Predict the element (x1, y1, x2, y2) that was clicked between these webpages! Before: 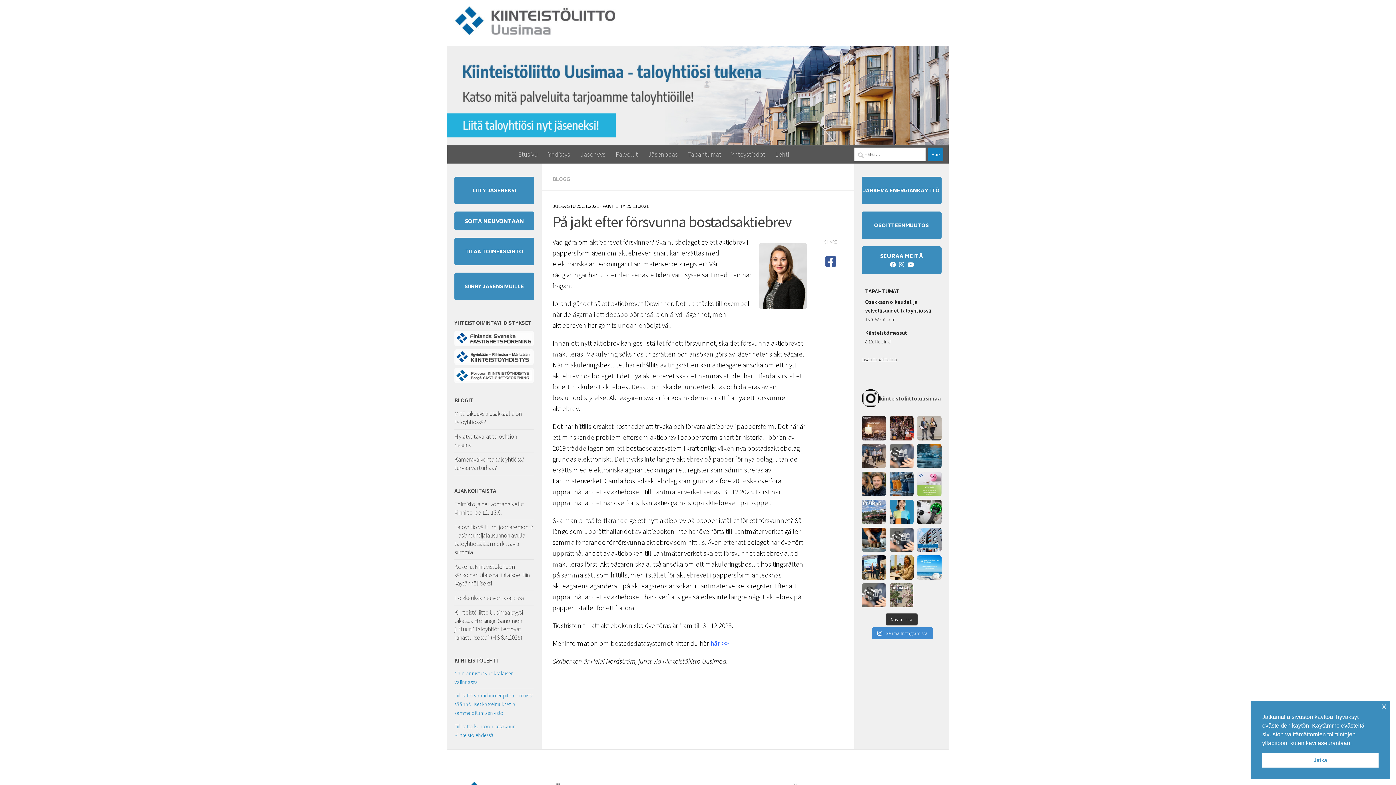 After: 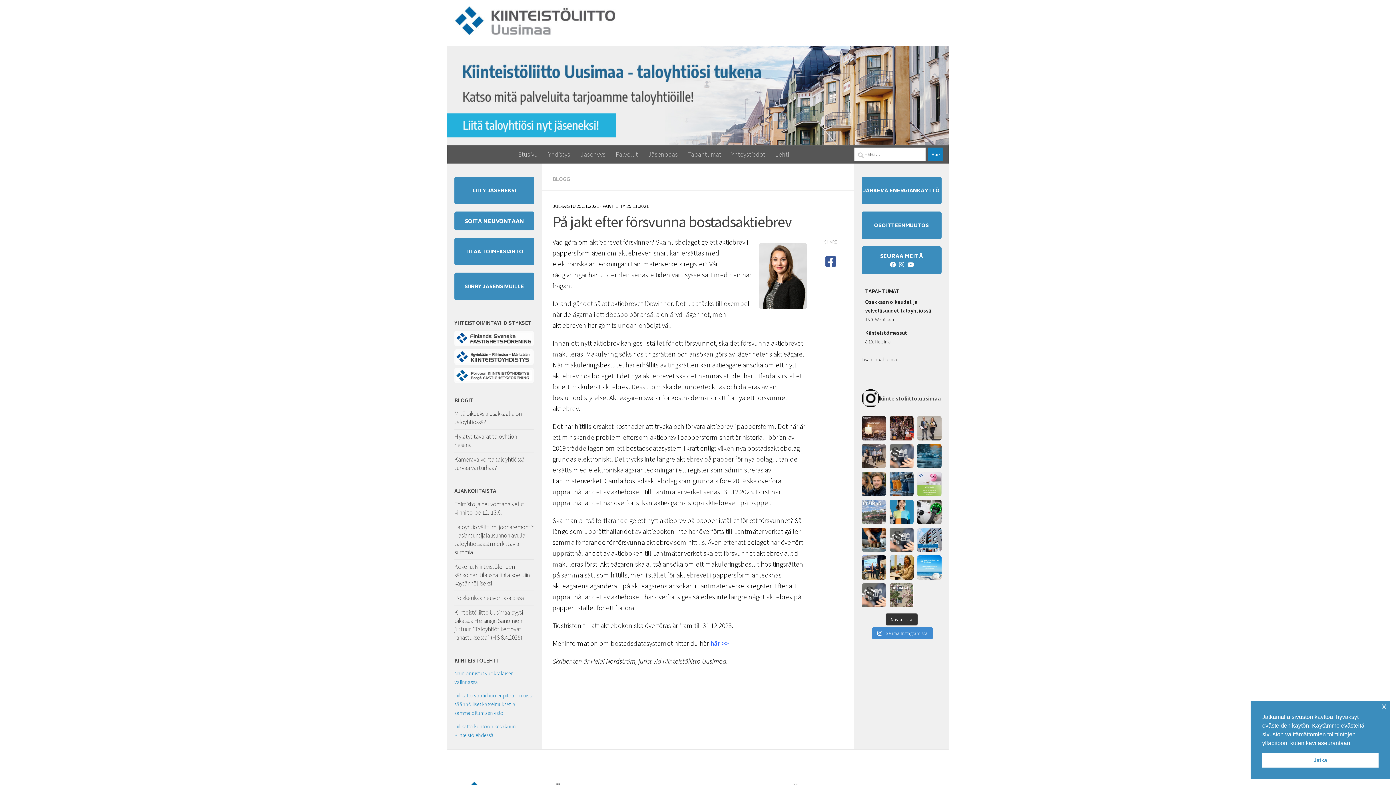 Action: label: Kiinteistölehti Uusimaan kolmosnumeron on ilmesty bbox: (861, 499, 886, 524)